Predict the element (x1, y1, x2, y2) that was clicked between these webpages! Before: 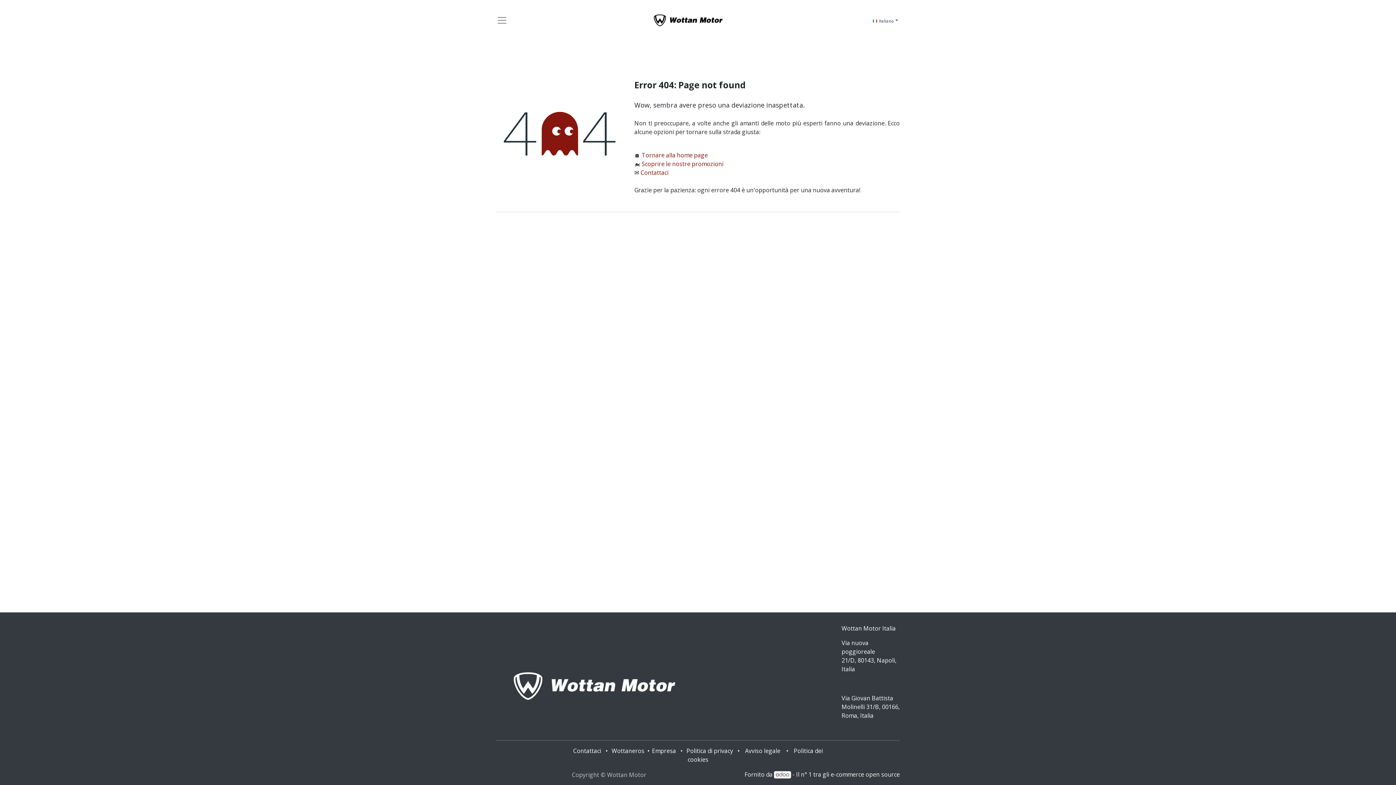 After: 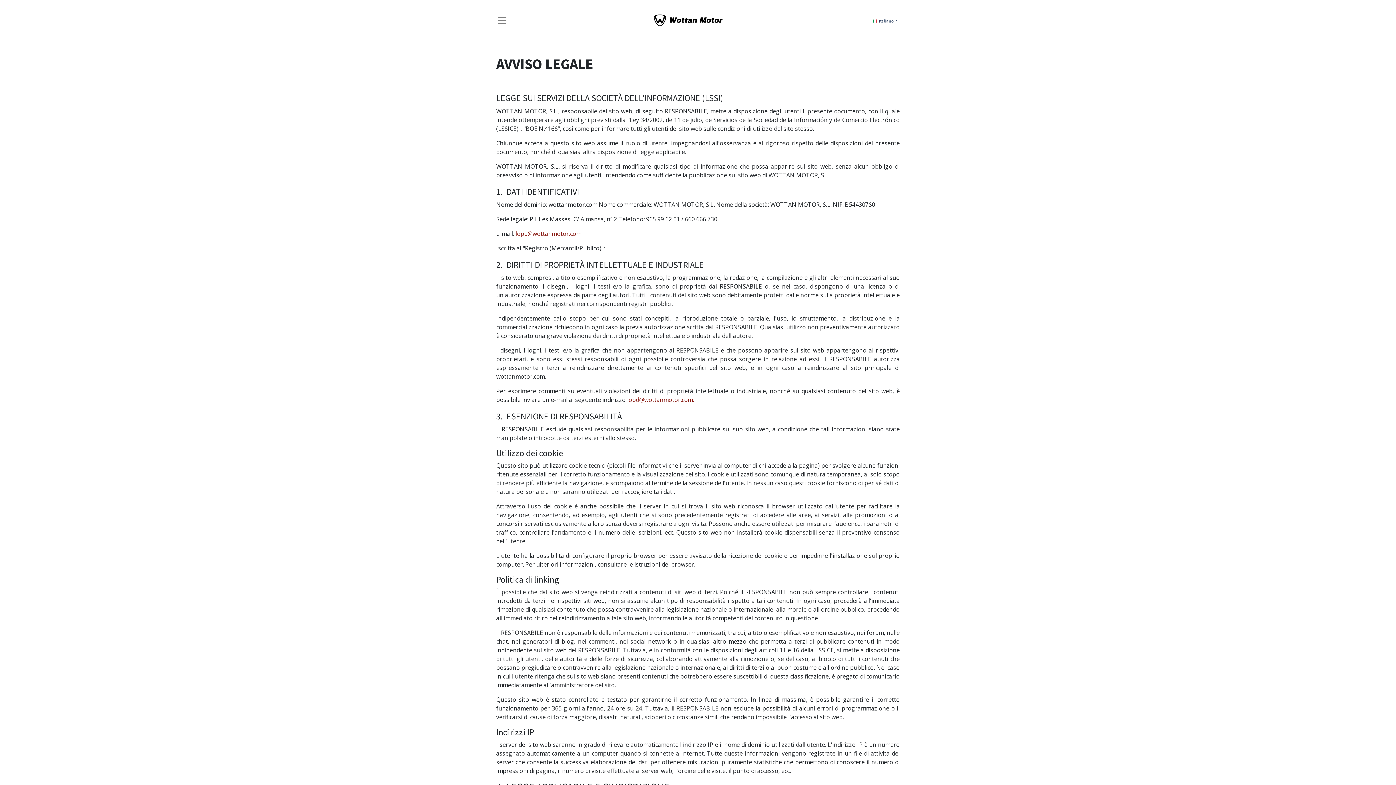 Action: bbox: (745, 747, 780, 755) label: Avviso legale